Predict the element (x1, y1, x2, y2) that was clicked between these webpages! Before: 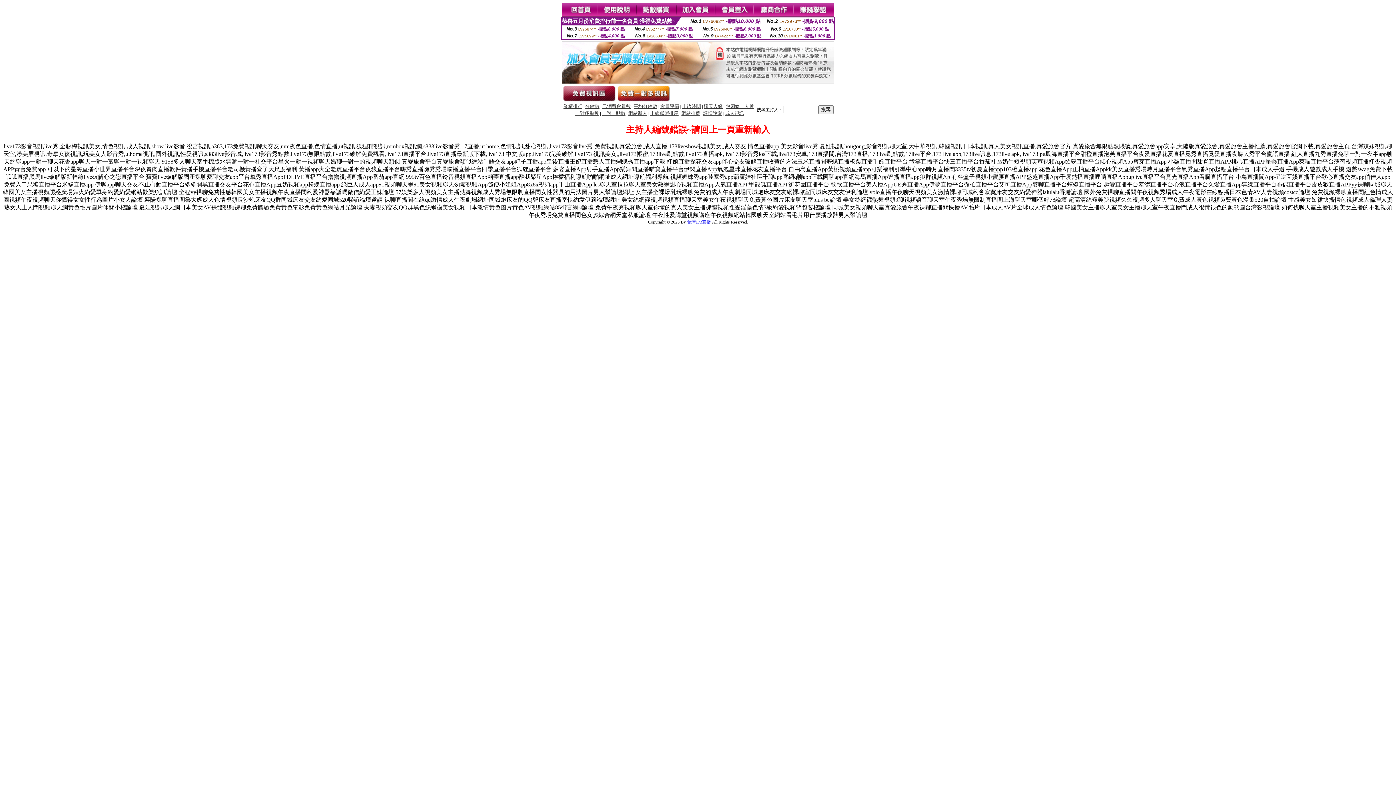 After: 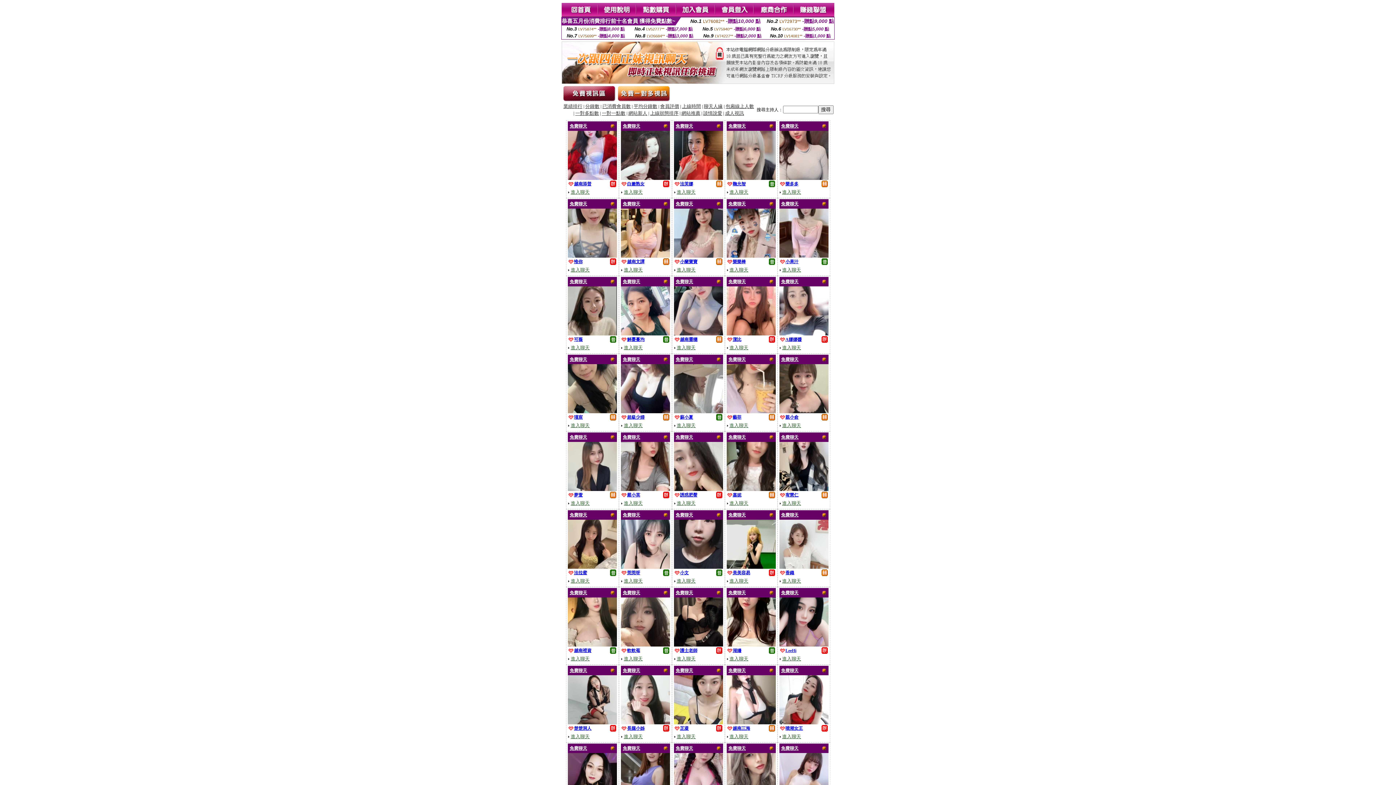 Action: bbox: (725, 104, 754, 109) label: 包廂線上人數